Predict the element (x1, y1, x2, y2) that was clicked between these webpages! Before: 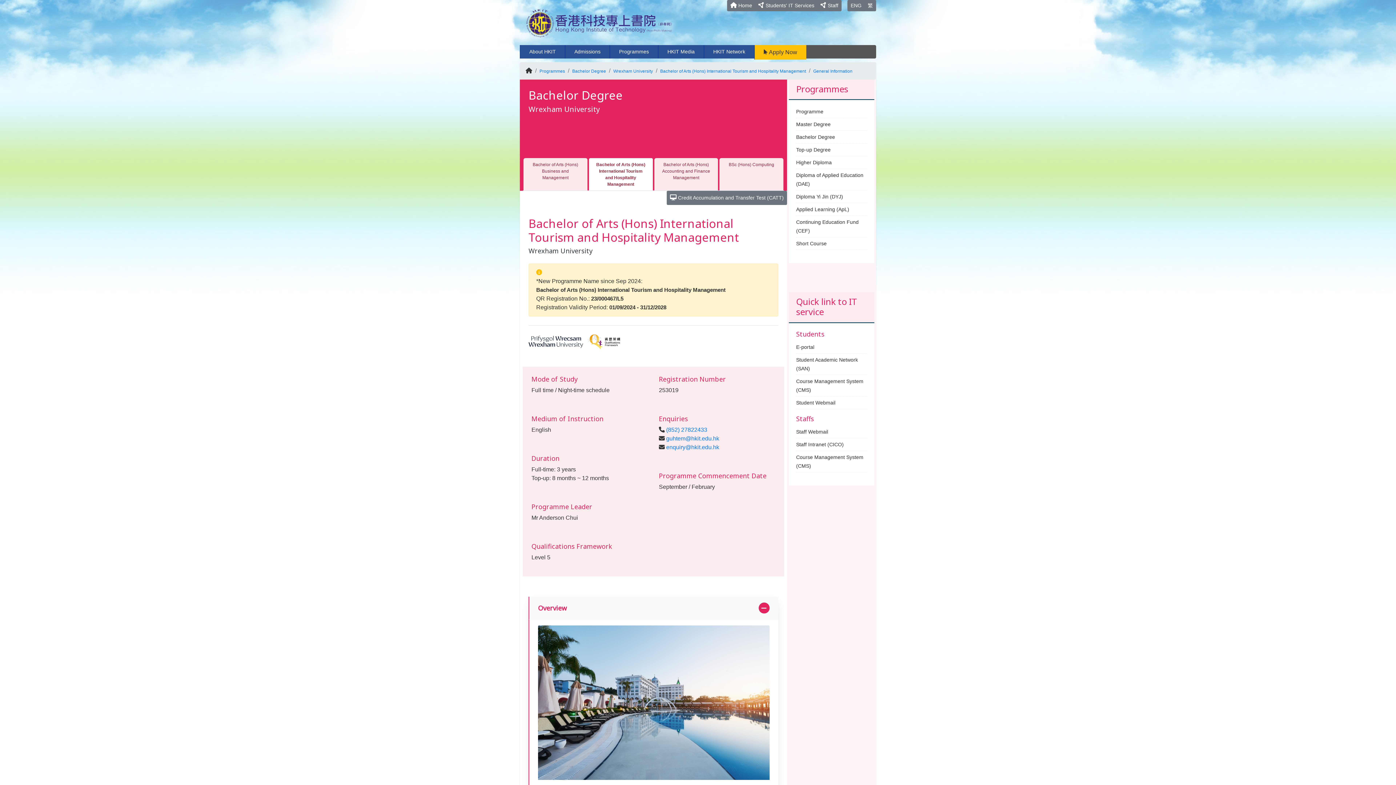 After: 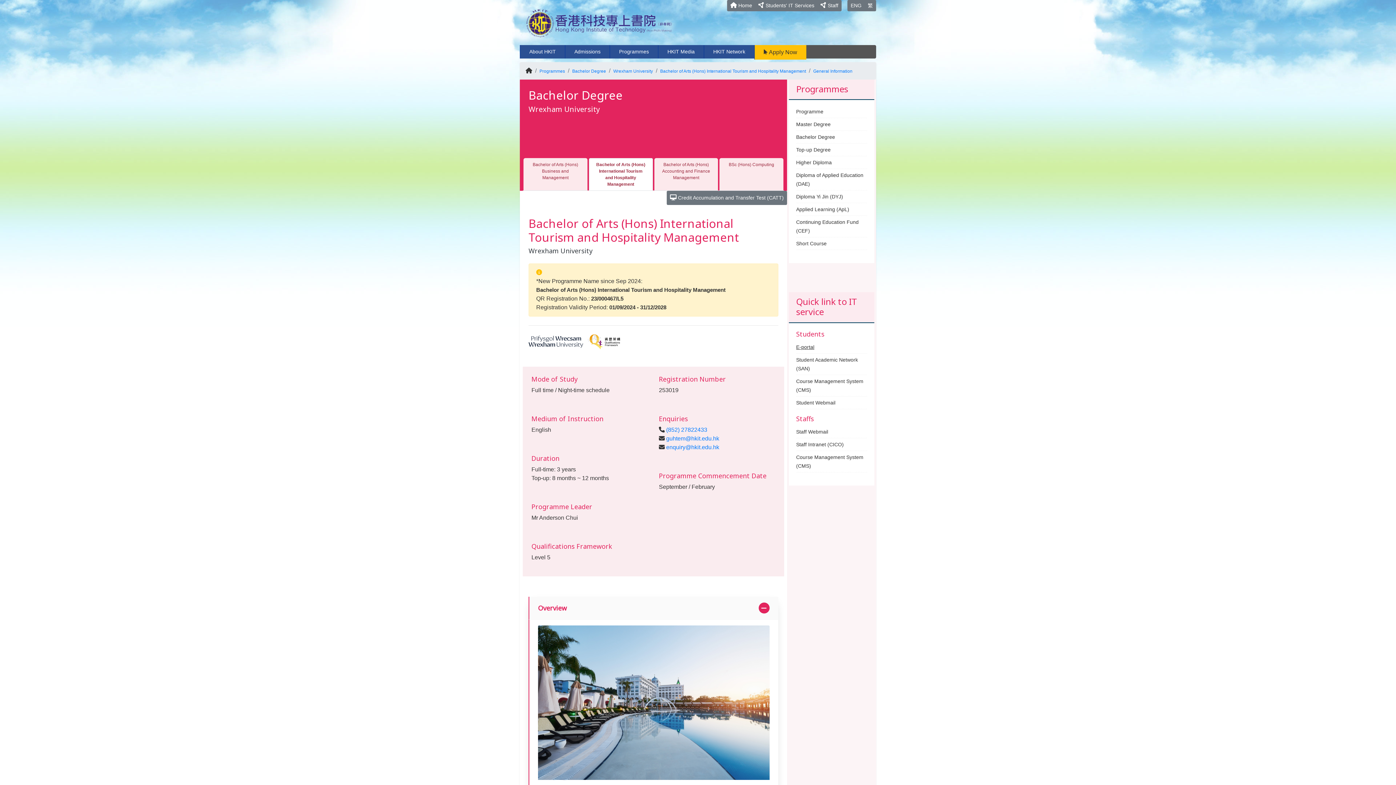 Action: label: E-portal bbox: (796, 344, 814, 350)